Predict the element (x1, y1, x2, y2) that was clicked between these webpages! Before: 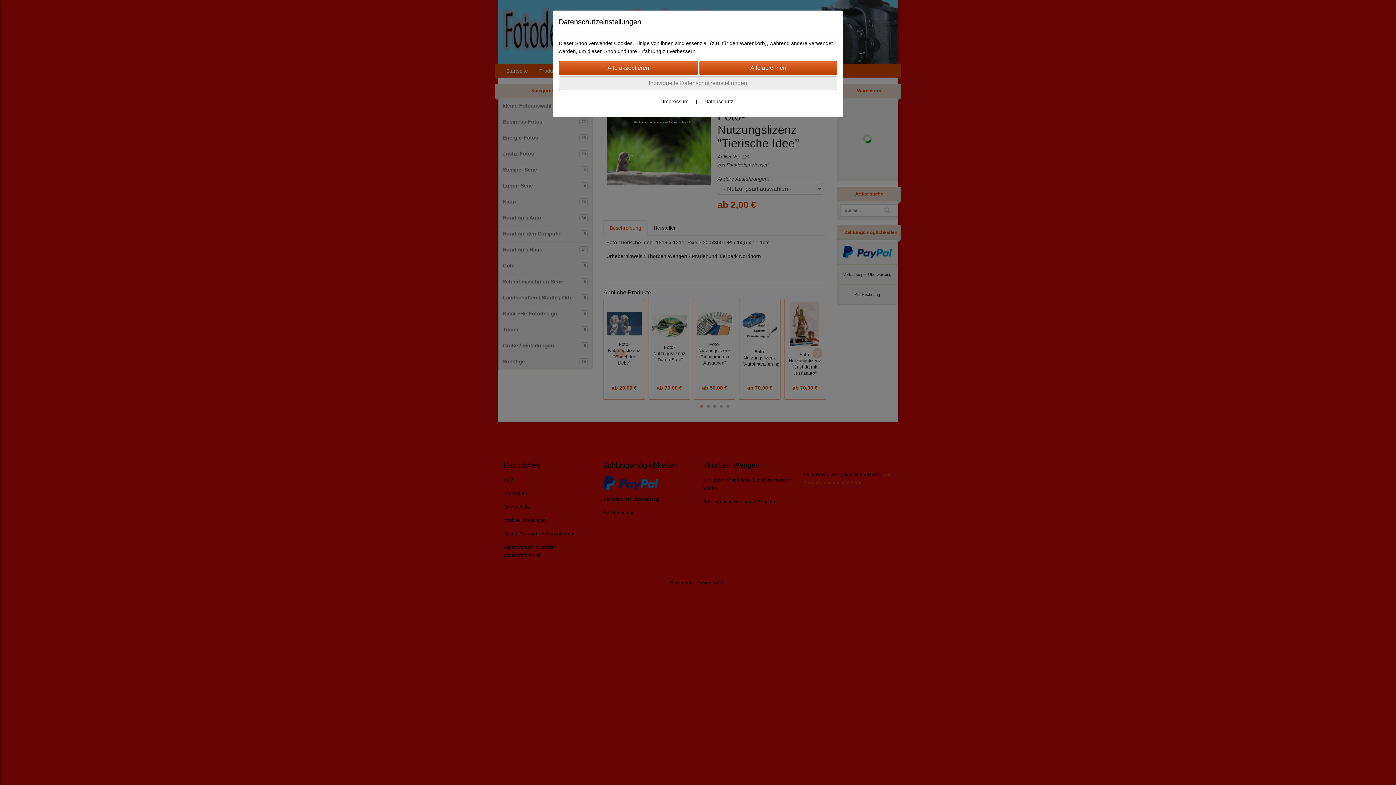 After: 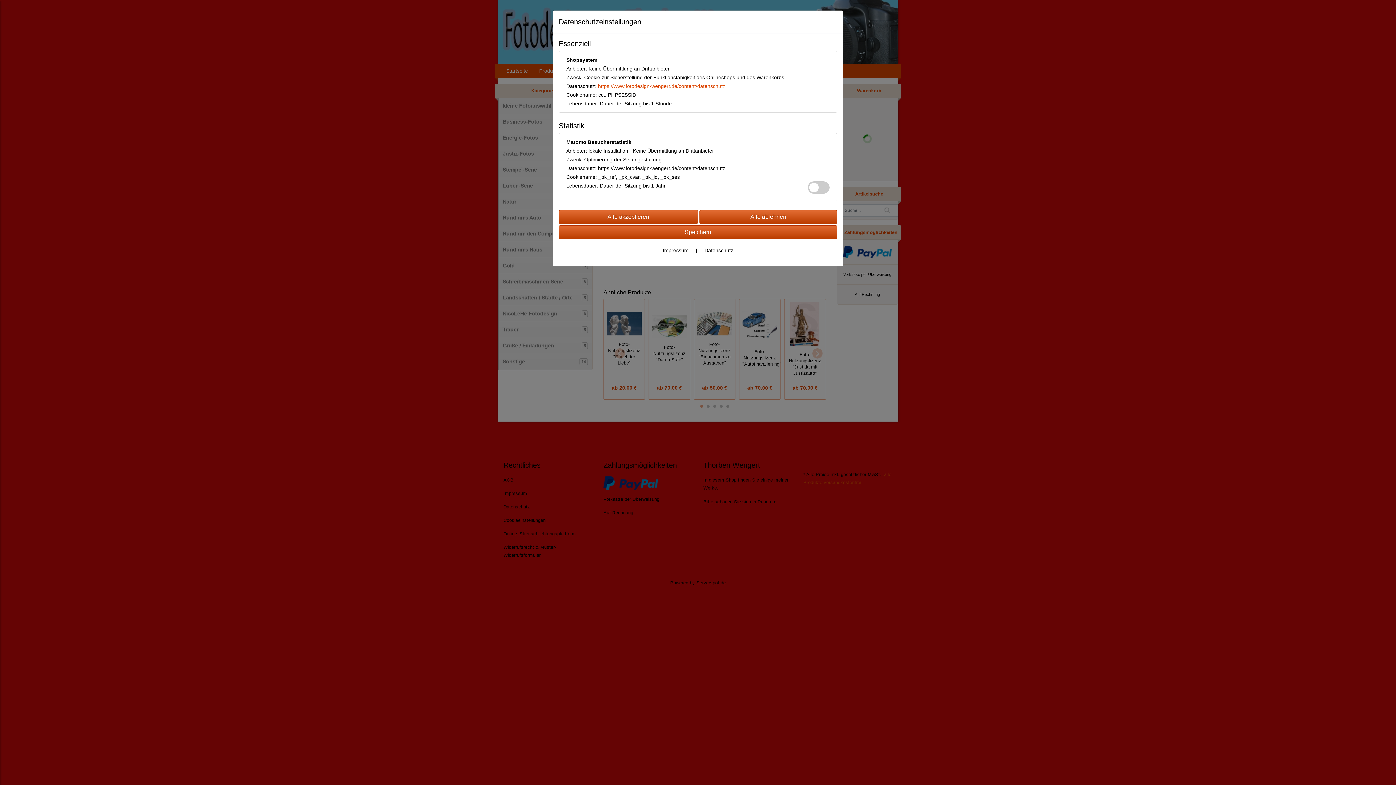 Action: bbox: (558, 76, 837, 90) label: Individuelle Datenschutzeinstellungen